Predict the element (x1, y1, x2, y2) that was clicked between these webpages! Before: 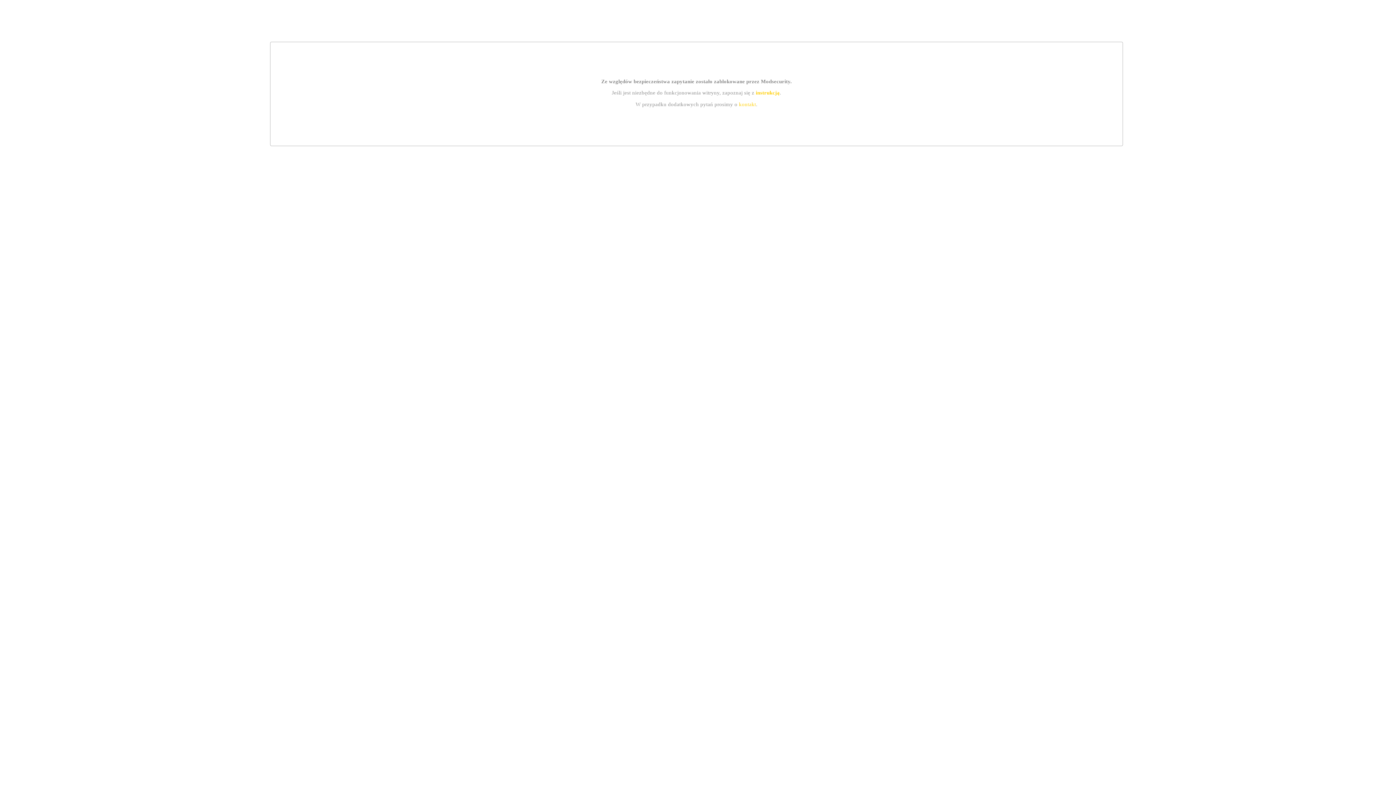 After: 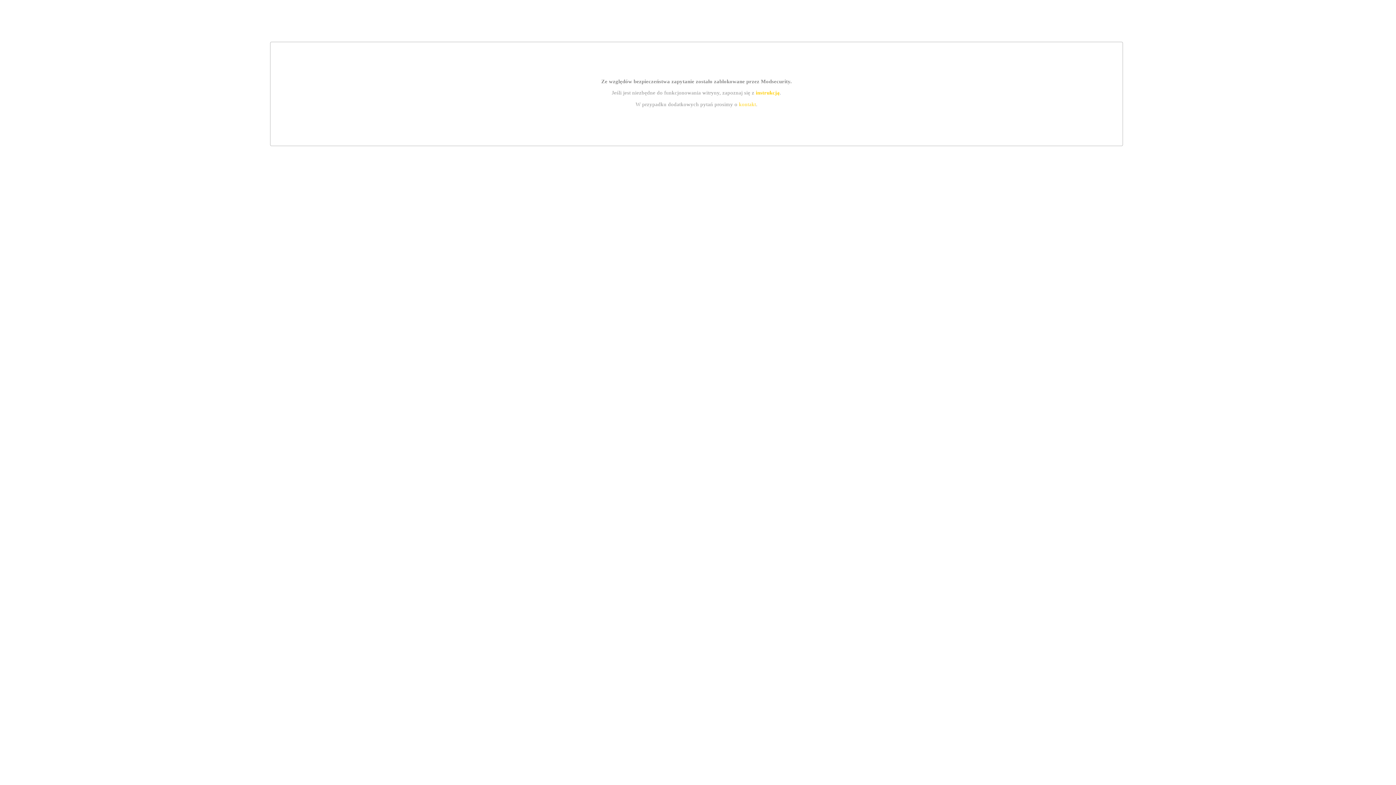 Action: label: kontakt bbox: (739, 101, 756, 107)